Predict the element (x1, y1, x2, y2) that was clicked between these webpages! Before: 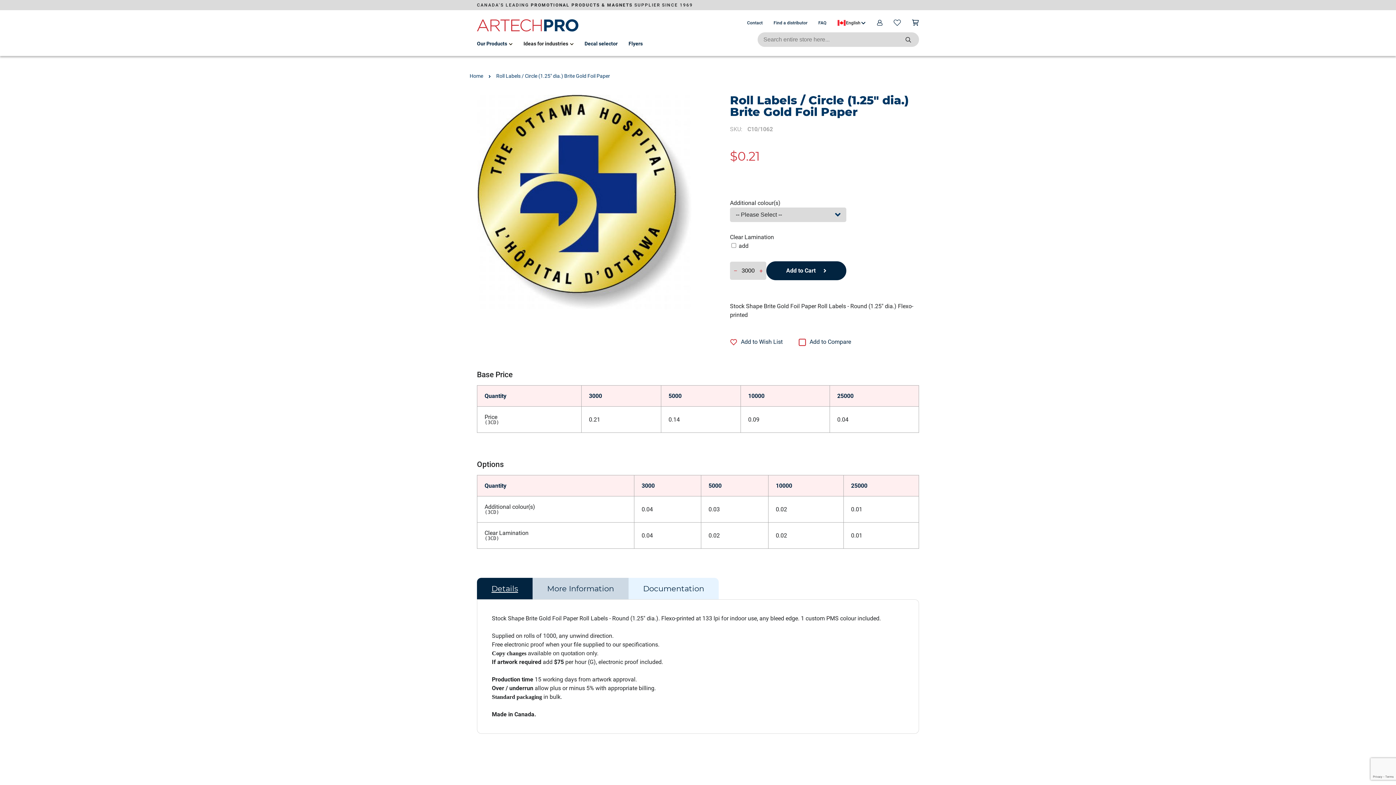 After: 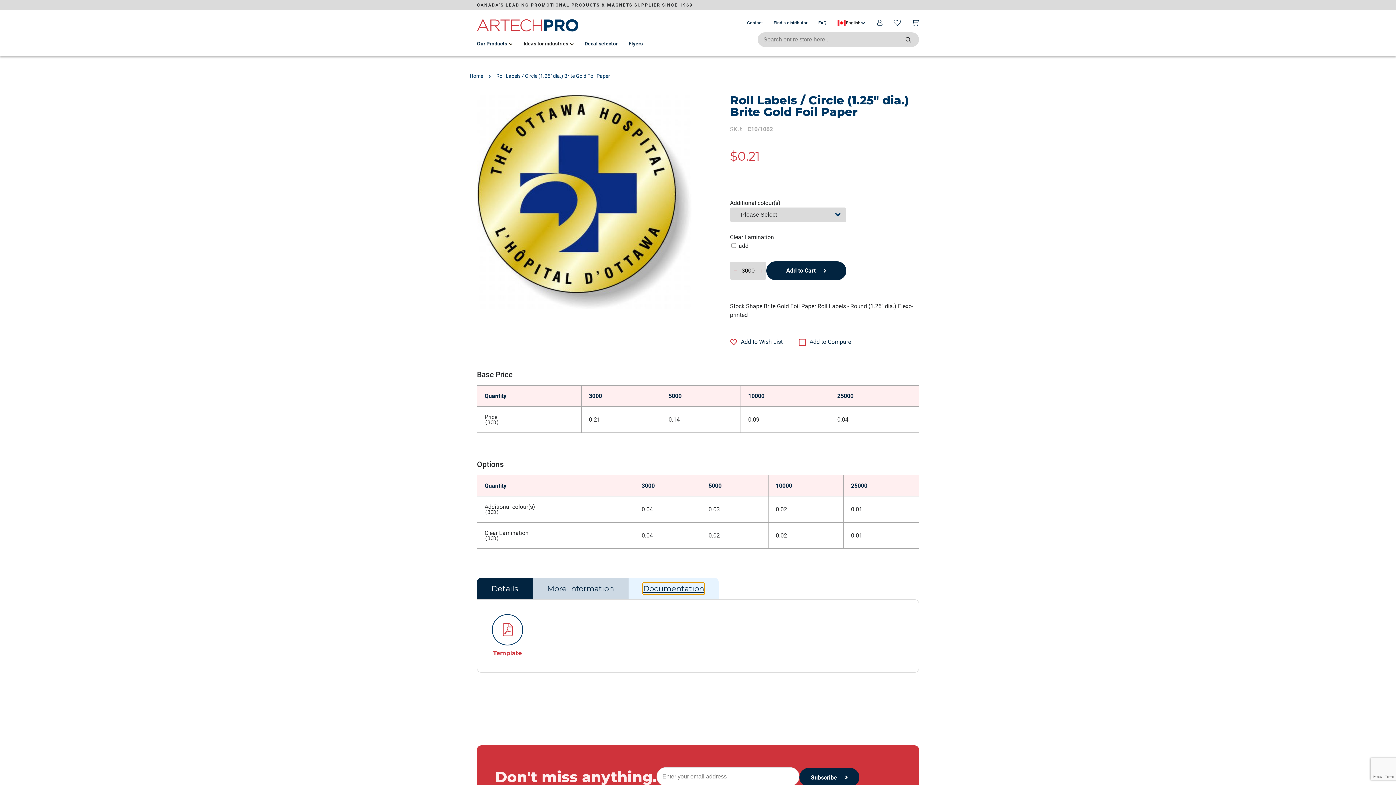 Action: label: Documentation bbox: (643, 583, 704, 594)